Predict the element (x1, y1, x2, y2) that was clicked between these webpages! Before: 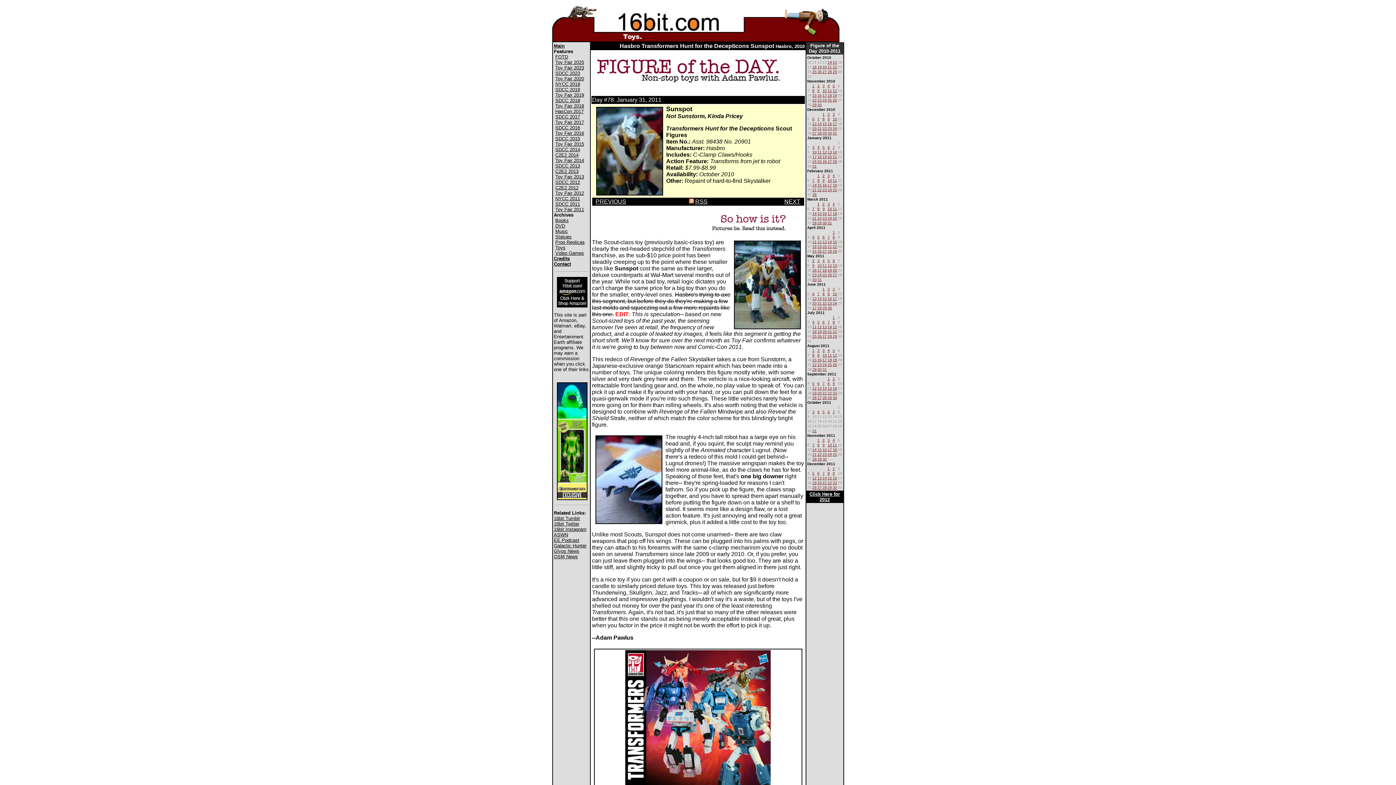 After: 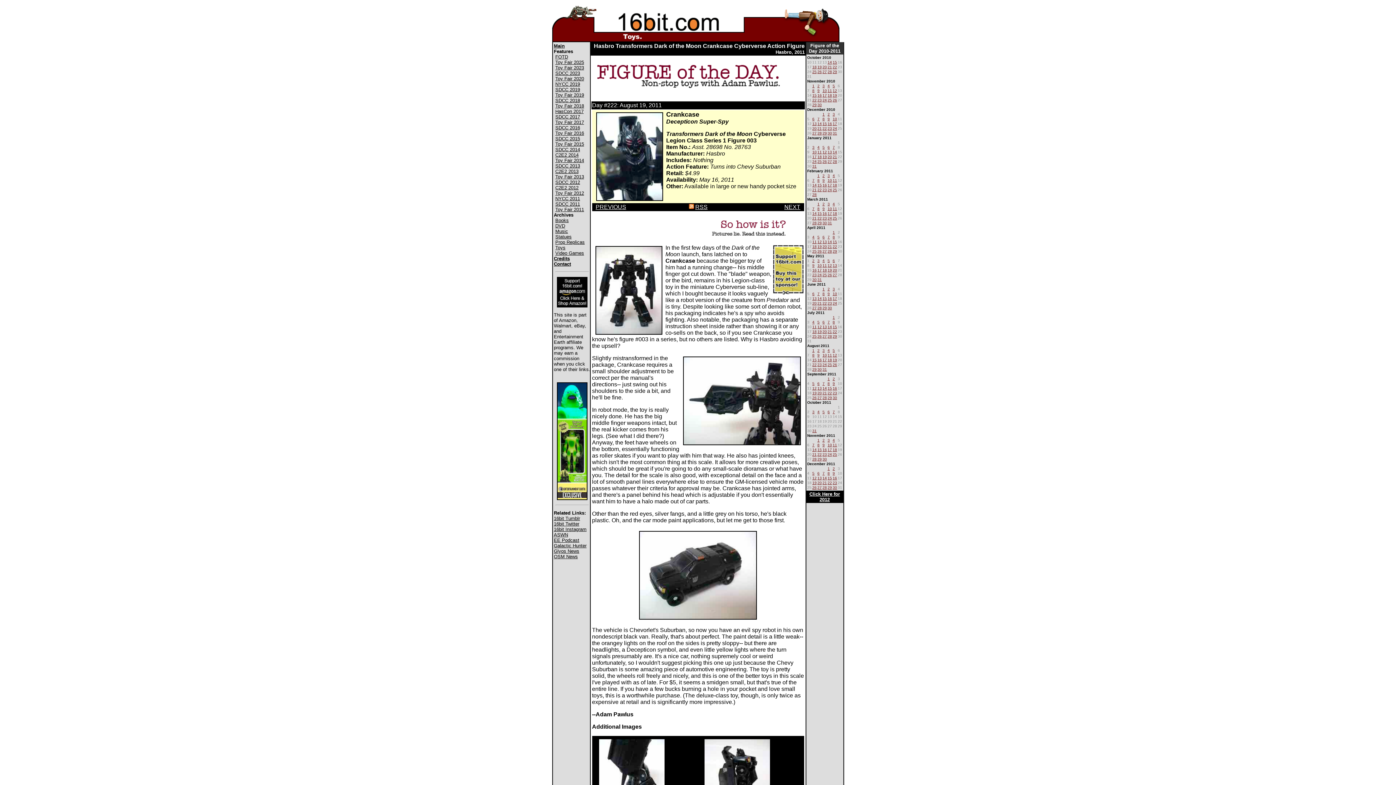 Action: bbox: (832, 356, 837, 362) label: 19